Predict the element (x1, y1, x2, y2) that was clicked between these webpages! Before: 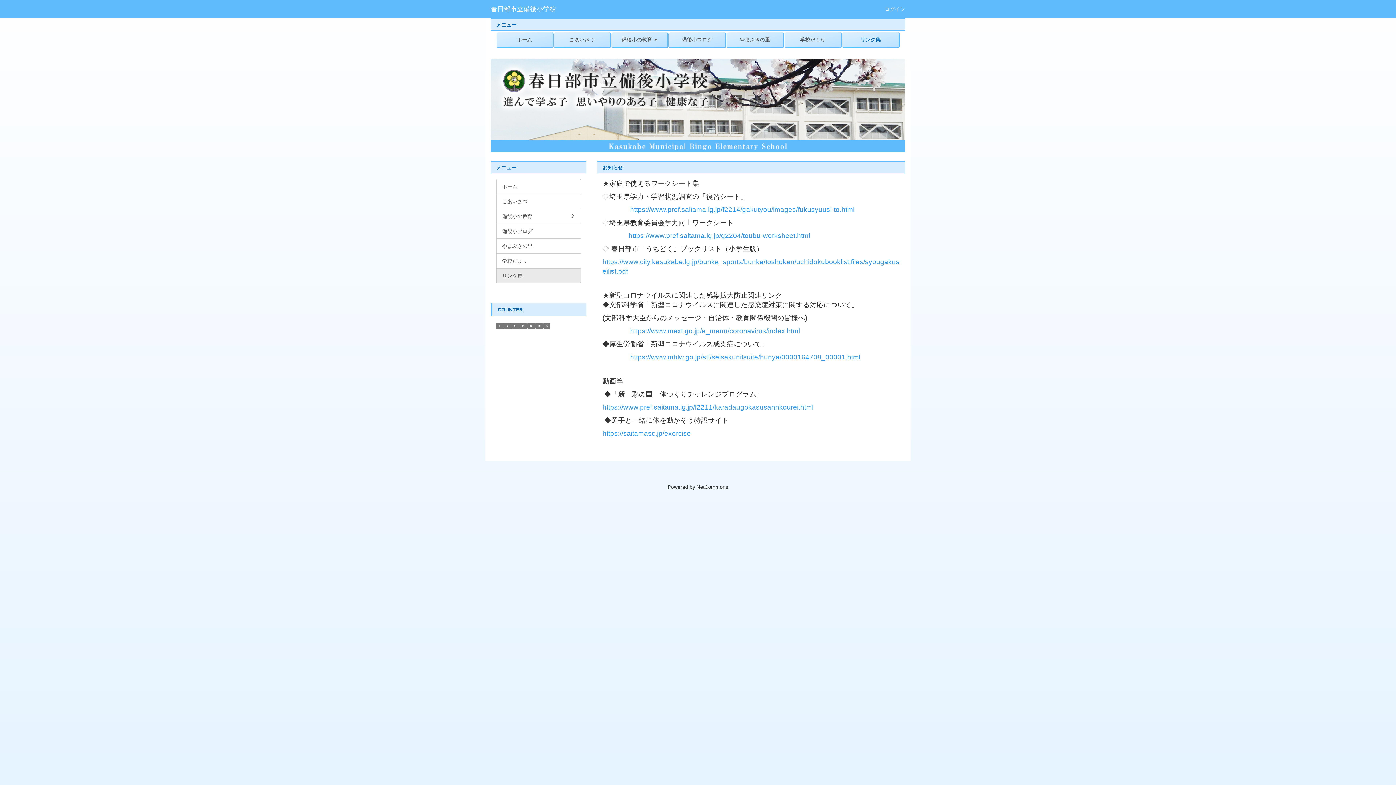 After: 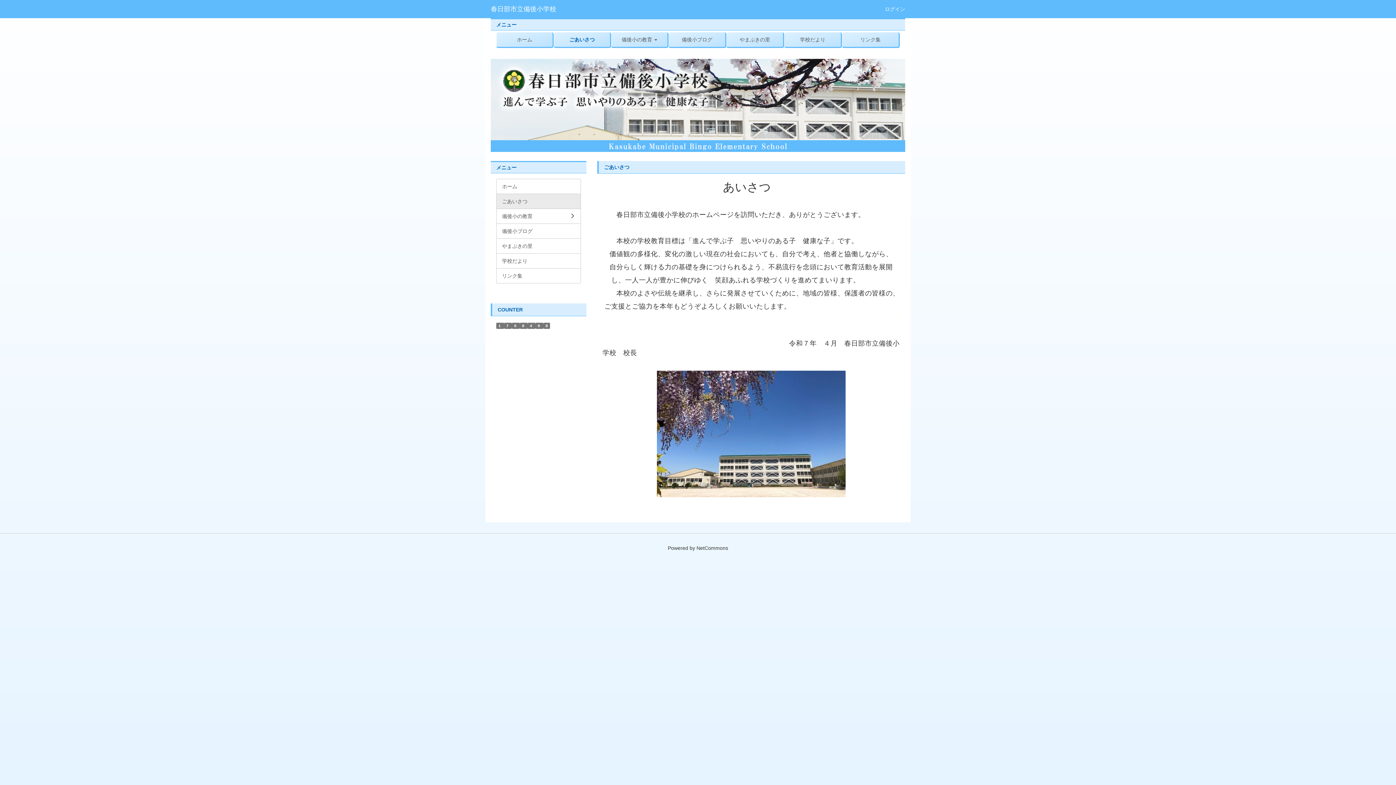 Action: bbox: (496, 193, 580, 209) label: ごあいさつ